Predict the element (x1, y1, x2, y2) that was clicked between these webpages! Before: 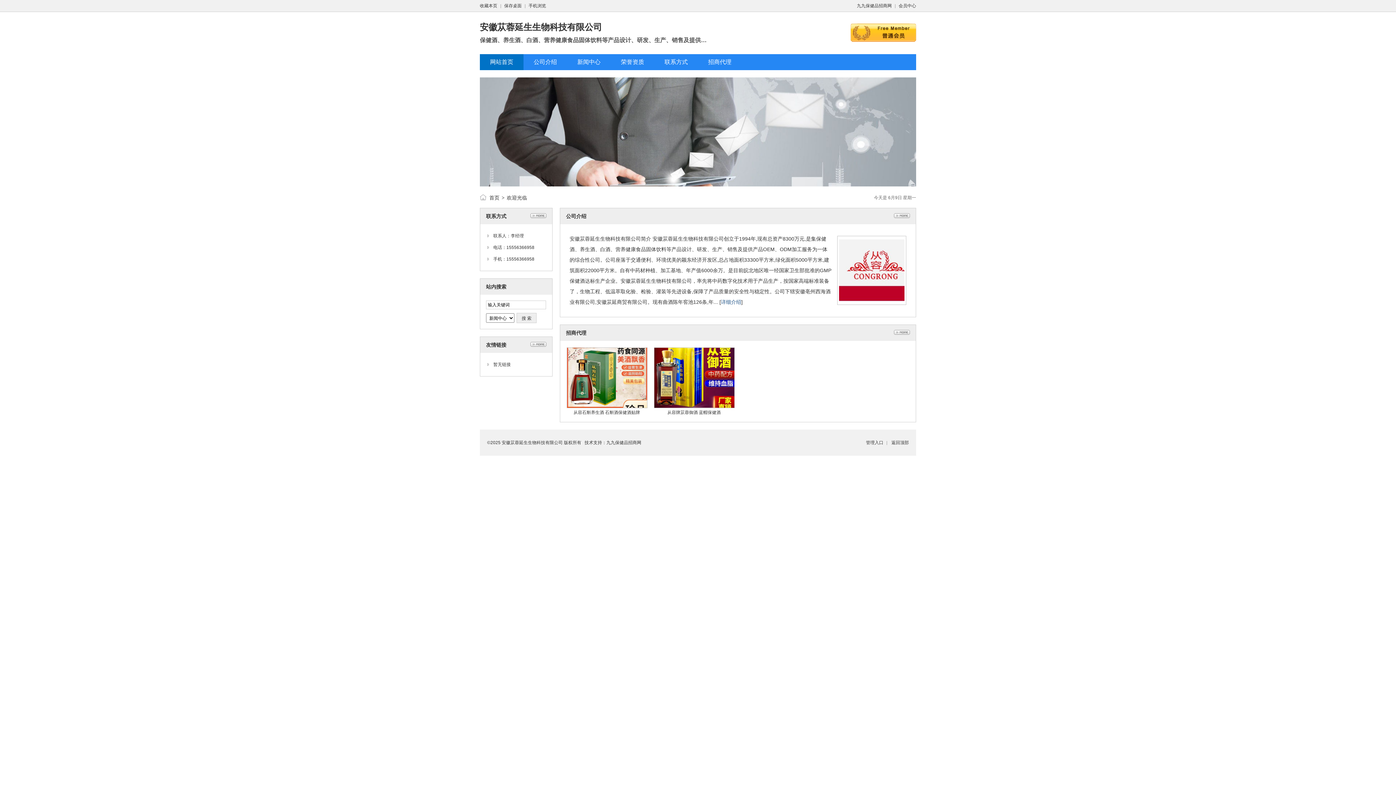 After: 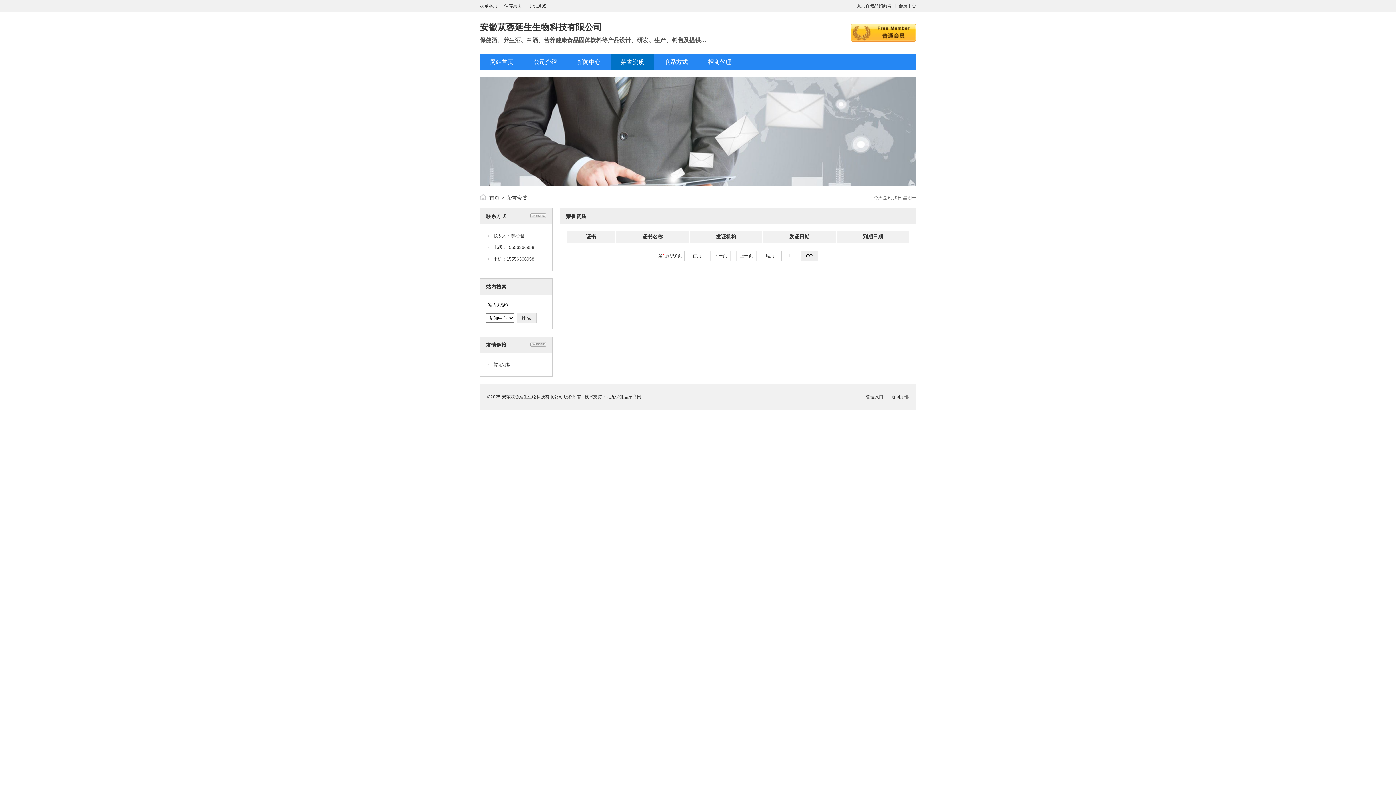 Action: bbox: (621, 58, 644, 65) label: 荣誉资质